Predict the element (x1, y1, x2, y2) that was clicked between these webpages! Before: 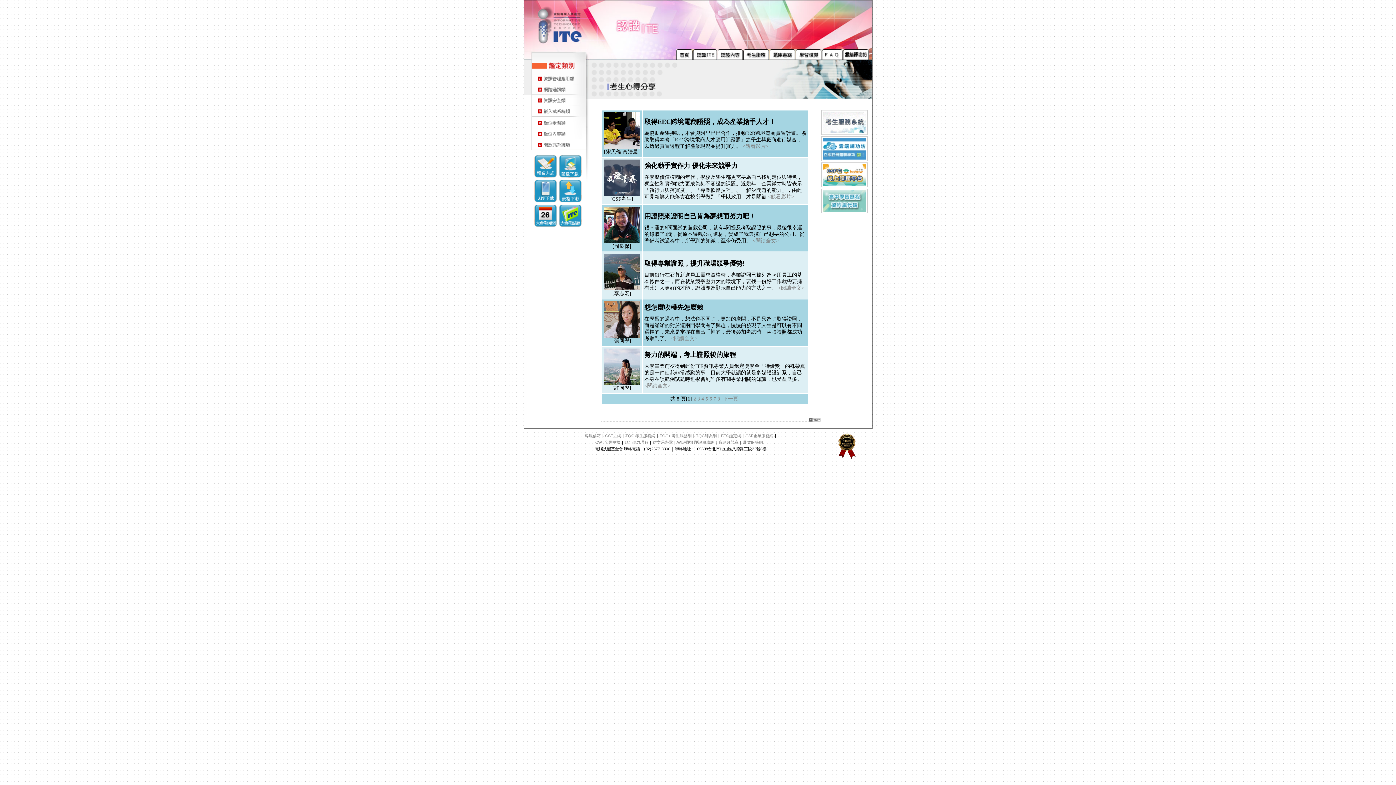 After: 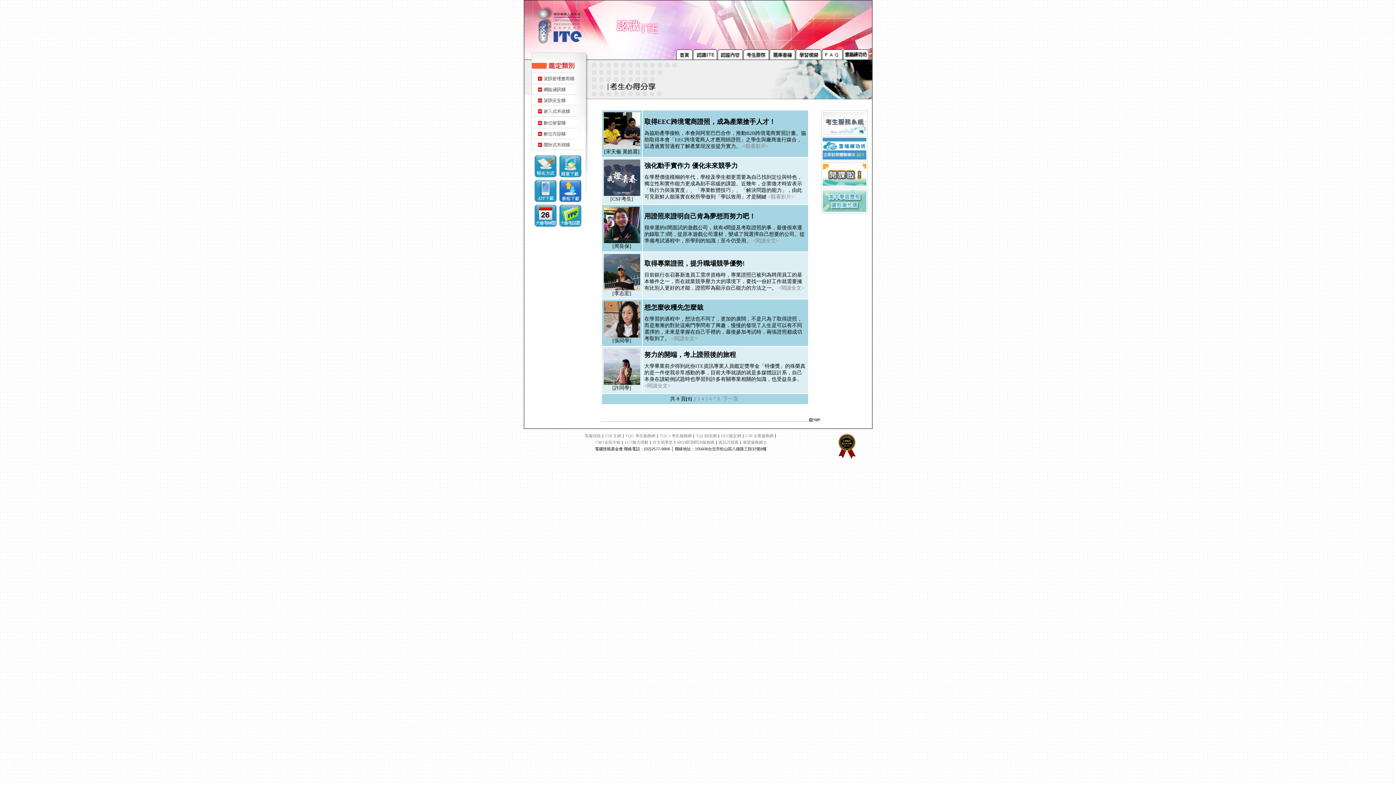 Action: bbox: (559, 197, 581, 203)